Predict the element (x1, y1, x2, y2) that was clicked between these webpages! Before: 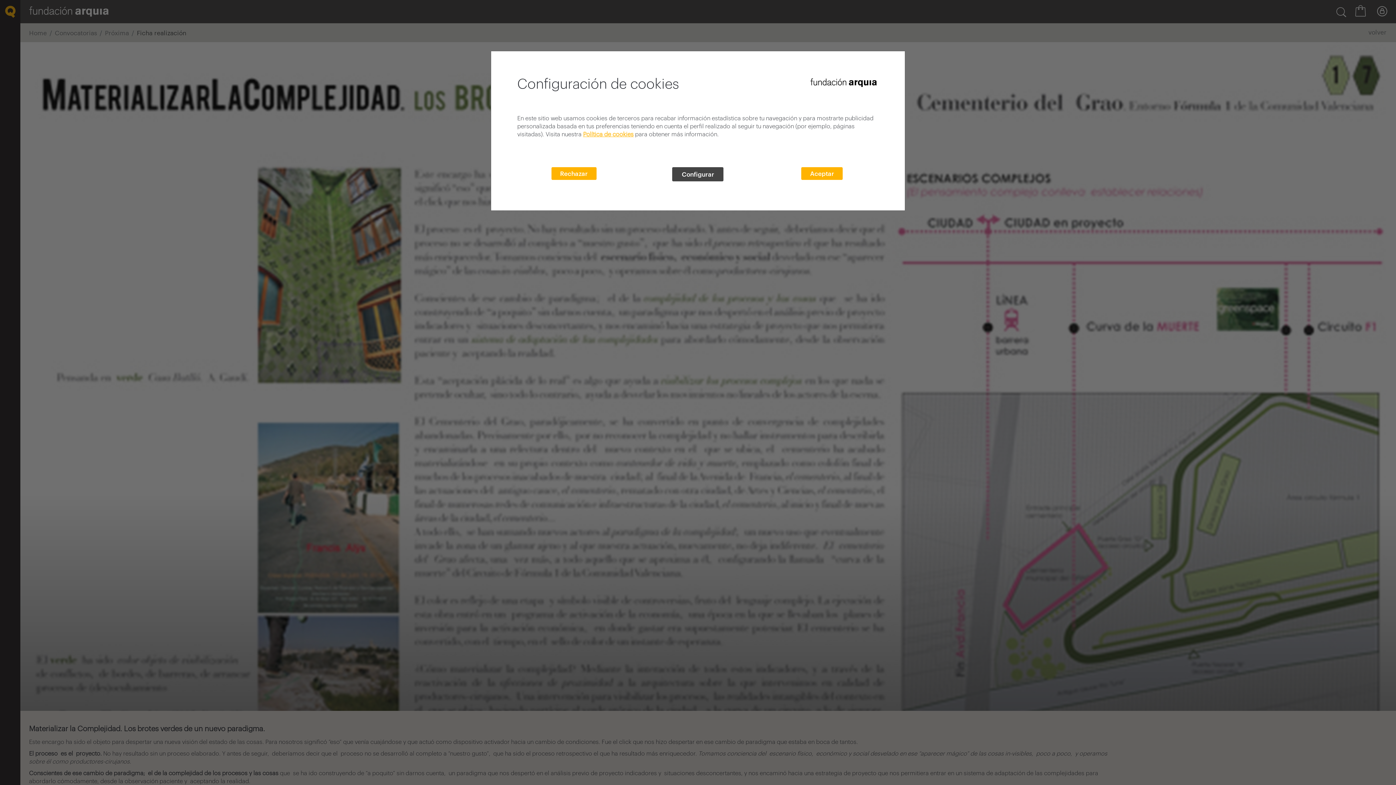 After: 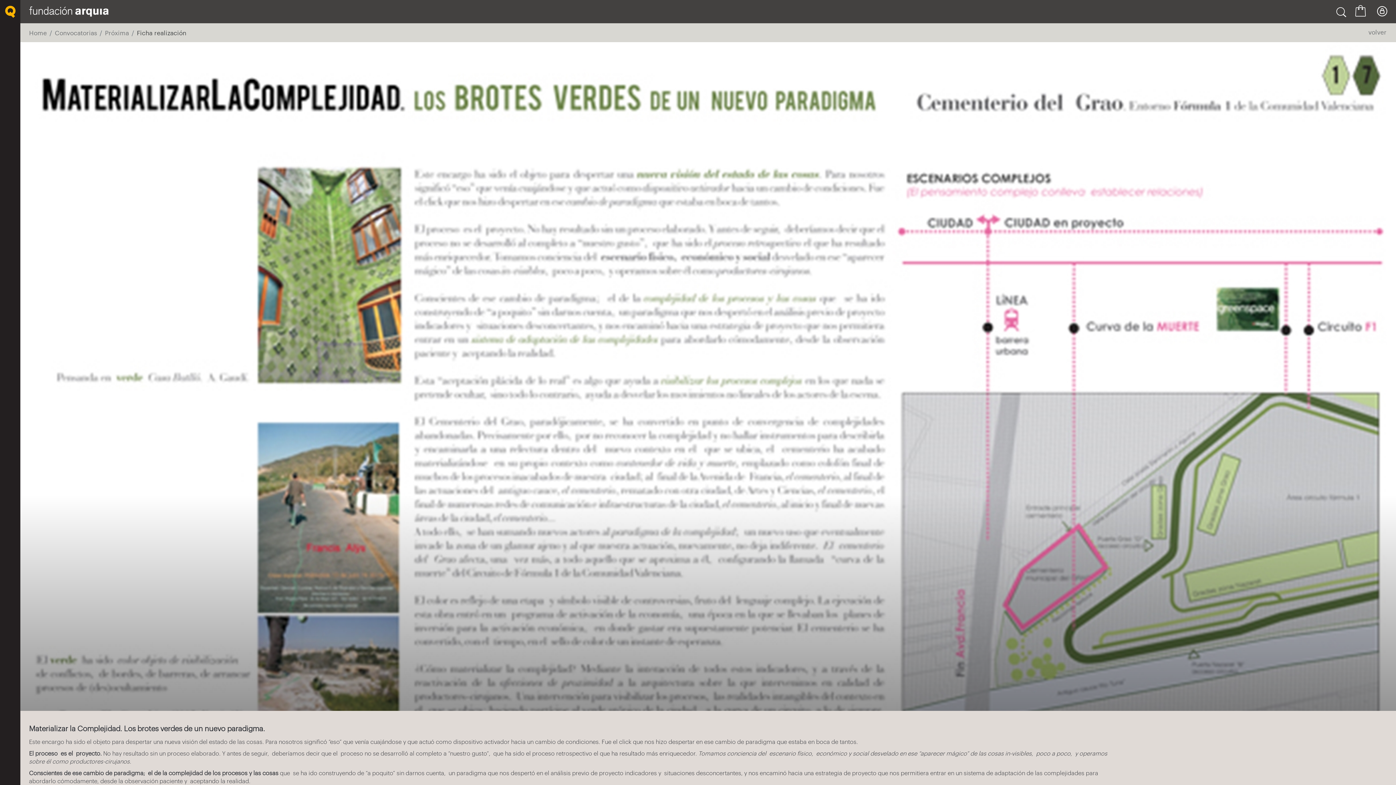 Action: label: Rechazar bbox: (551, 167, 596, 179)